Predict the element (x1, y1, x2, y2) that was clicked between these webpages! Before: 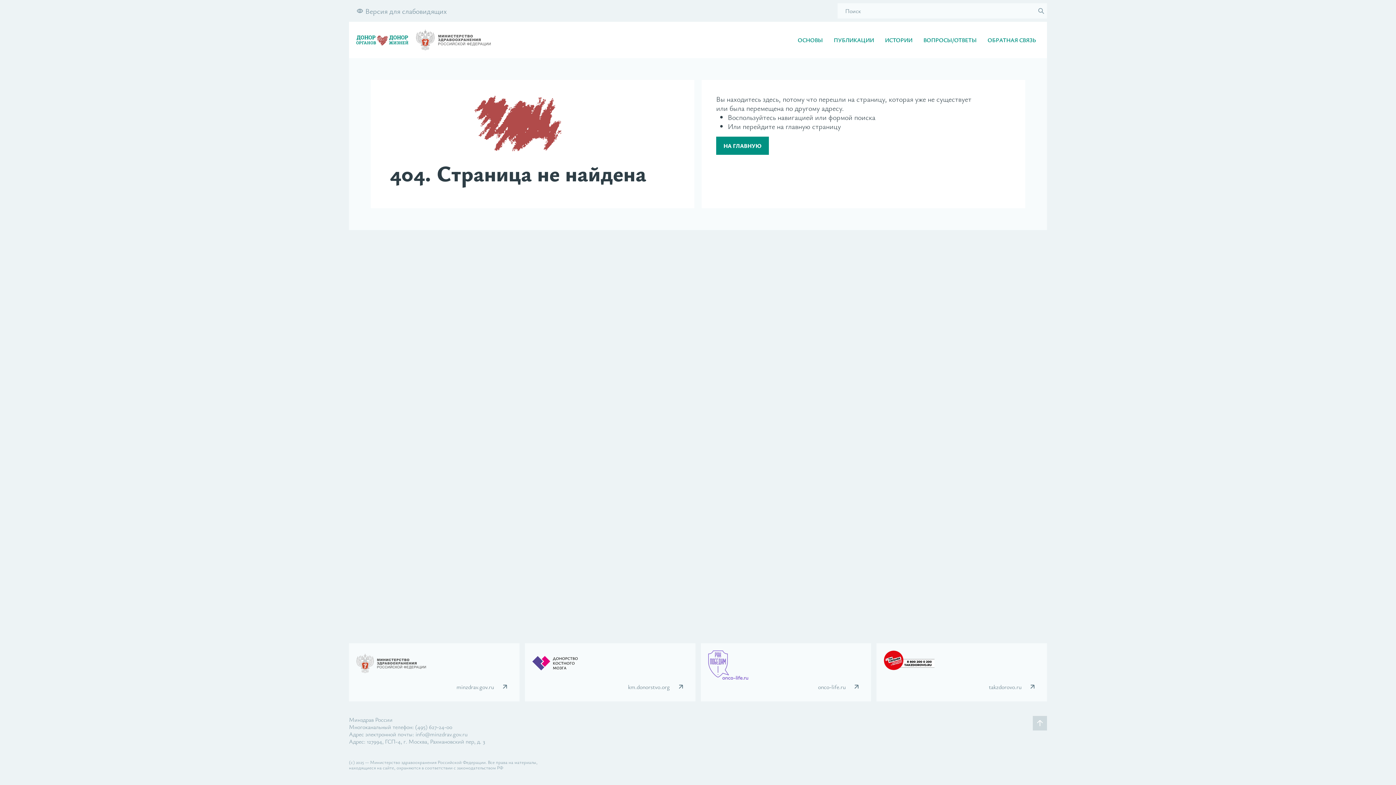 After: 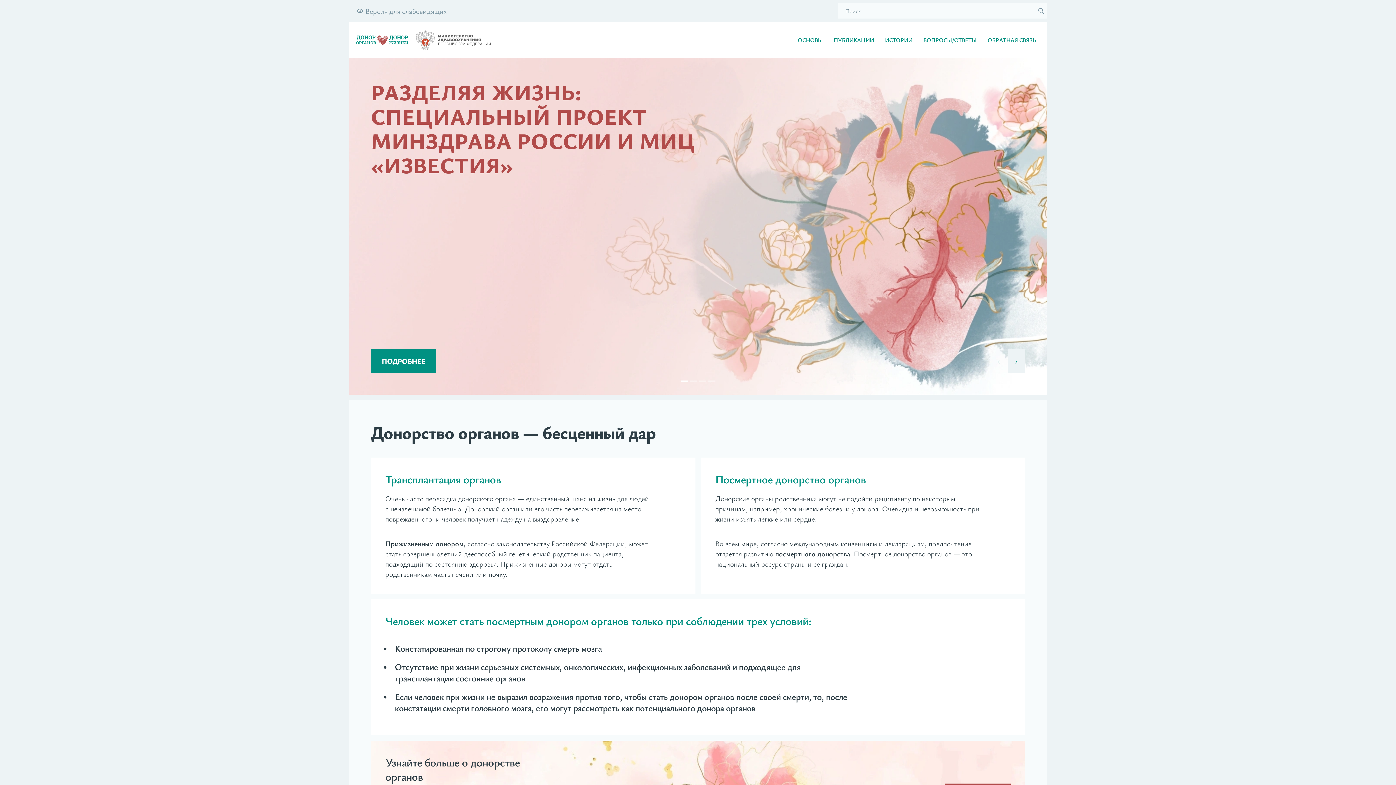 Action: bbox: (716, 136, 769, 154) label: НА ГЛАВНУЮ